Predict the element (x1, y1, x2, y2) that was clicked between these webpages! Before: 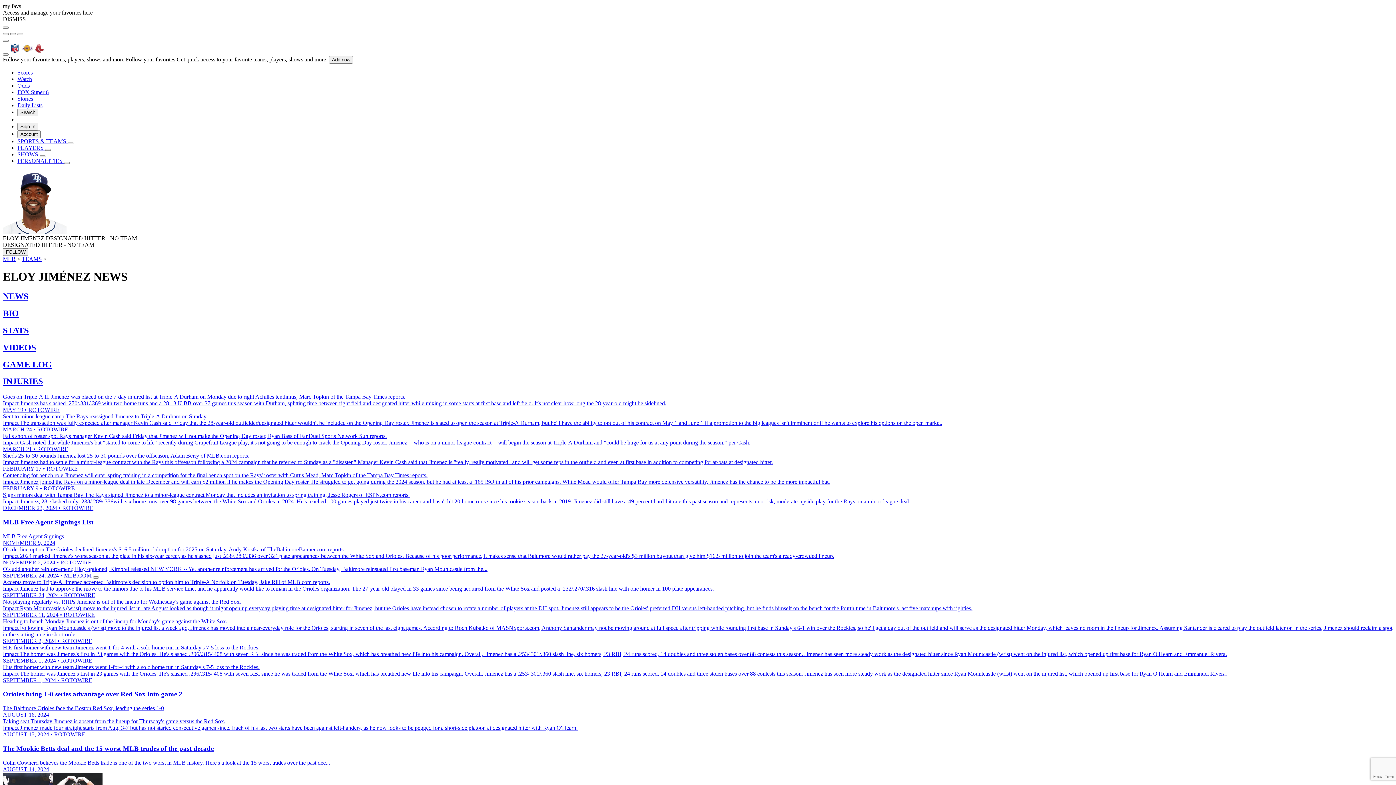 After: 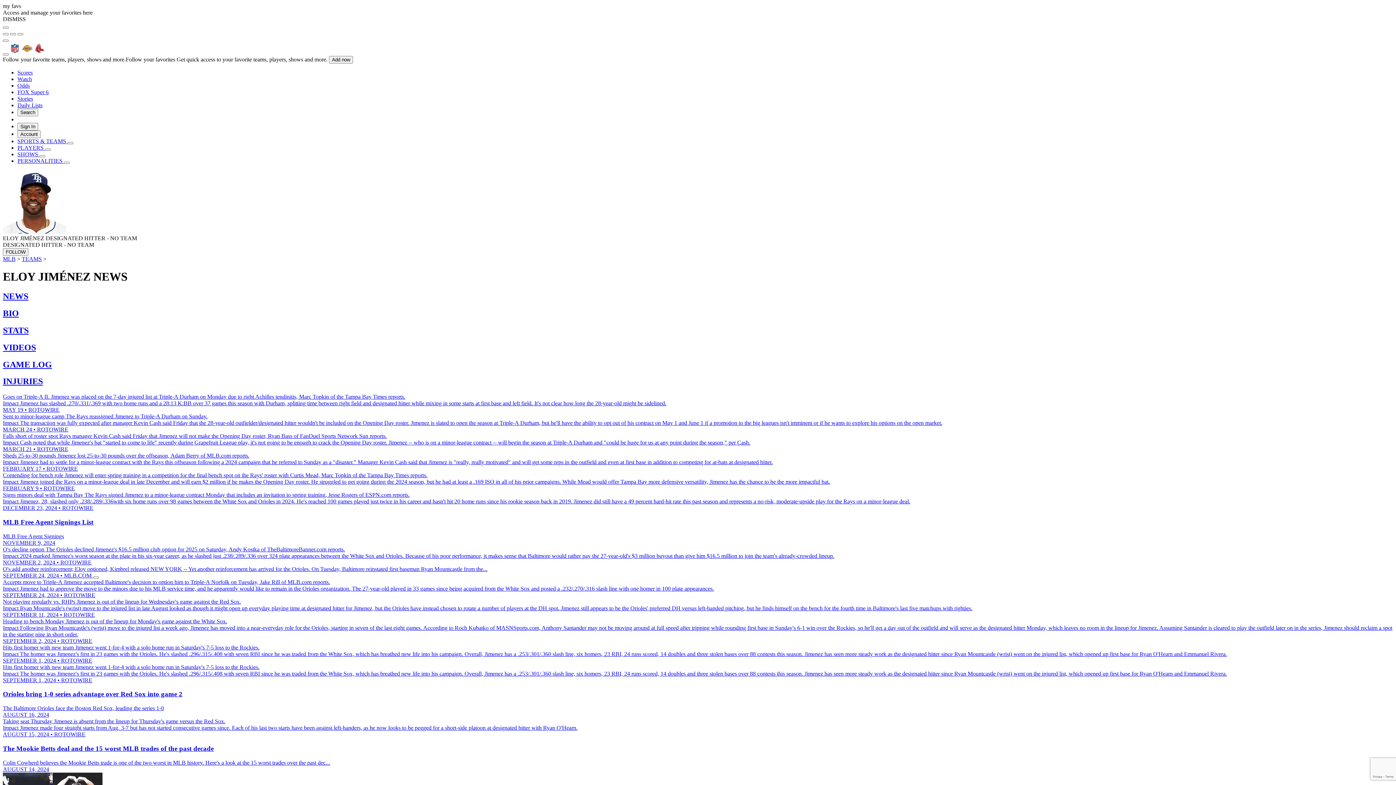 Action: label: Hits first homer with new team Jimenez went 1-for-4 with a solo home run in Saturday's 7-5 loss to the Rockies.
Impact The homer was Jimenez's first in 23 games with the Orioles. He's slashed .296/.315/.408 with seven RBI since he was traded from the White Sox, which has breathed new life into his campaign. Overall, Jimenez has a .253/.301/.360 slash line, six homers, 23 RBI, 24 runs scored, 14 doubles and three stolen bases over 88 contests this season. Jimenez has seen more steady work as the designated hitter since Ryan Mountcastle (wrist) went on the injured list, which opened up first base for Ryan O'Hearn and Emmanuel Rivera.
SEPTEMBER 1, 2024 • ROTOWIRE bbox: (2, 664, 1393, 683)